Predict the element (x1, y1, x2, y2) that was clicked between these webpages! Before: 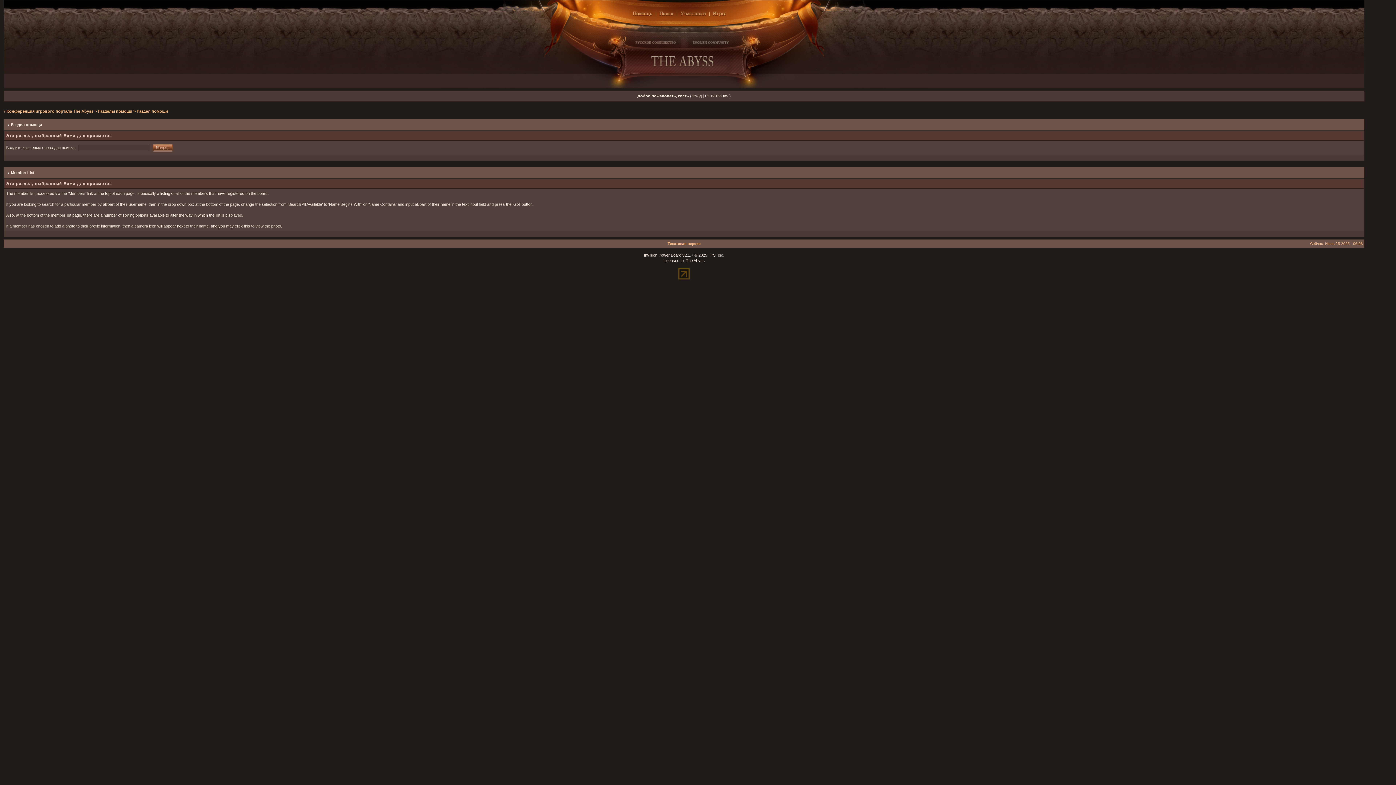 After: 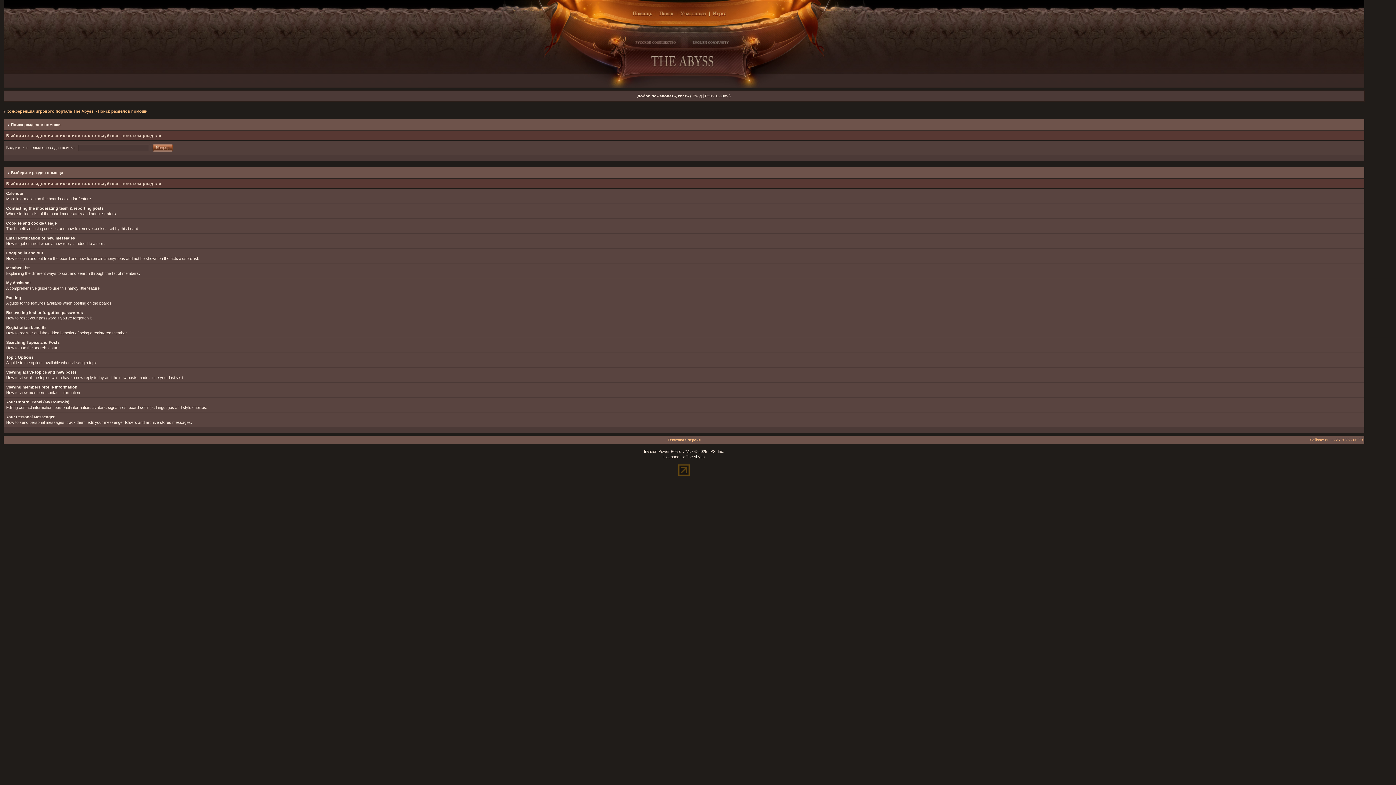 Action: bbox: (630, 9, 656, 17)